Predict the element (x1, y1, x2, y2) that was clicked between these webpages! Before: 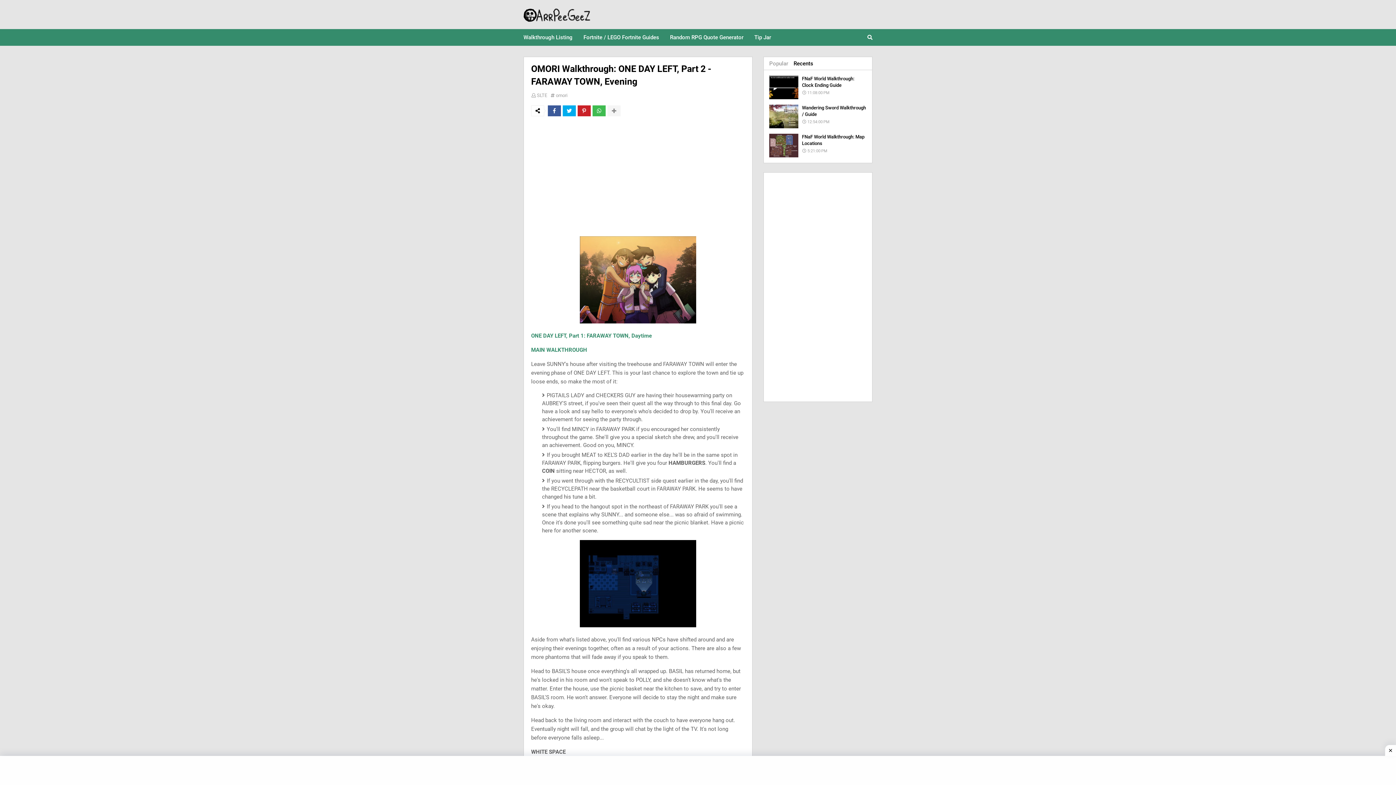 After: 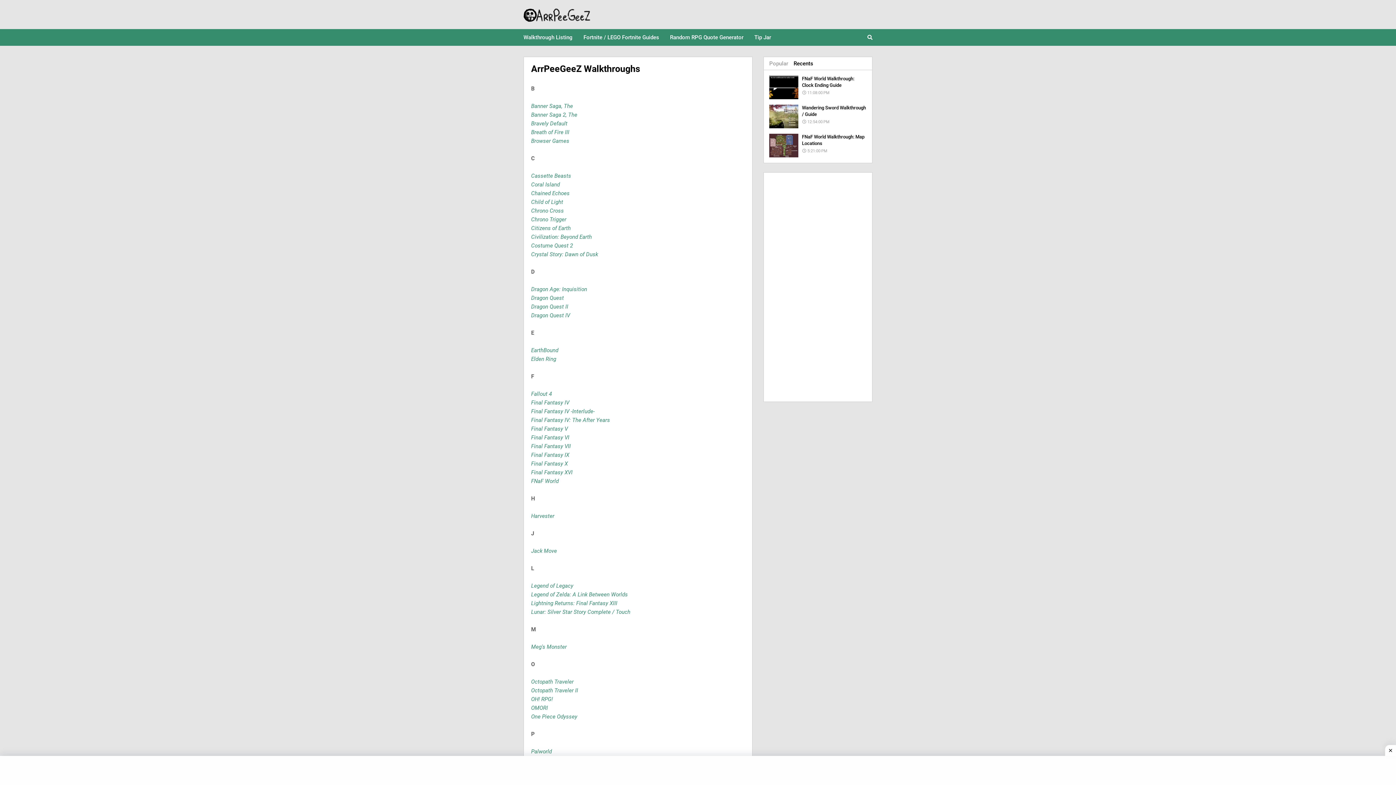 Action: bbox: (523, 29, 578, 45) label: Walkthrough Listing